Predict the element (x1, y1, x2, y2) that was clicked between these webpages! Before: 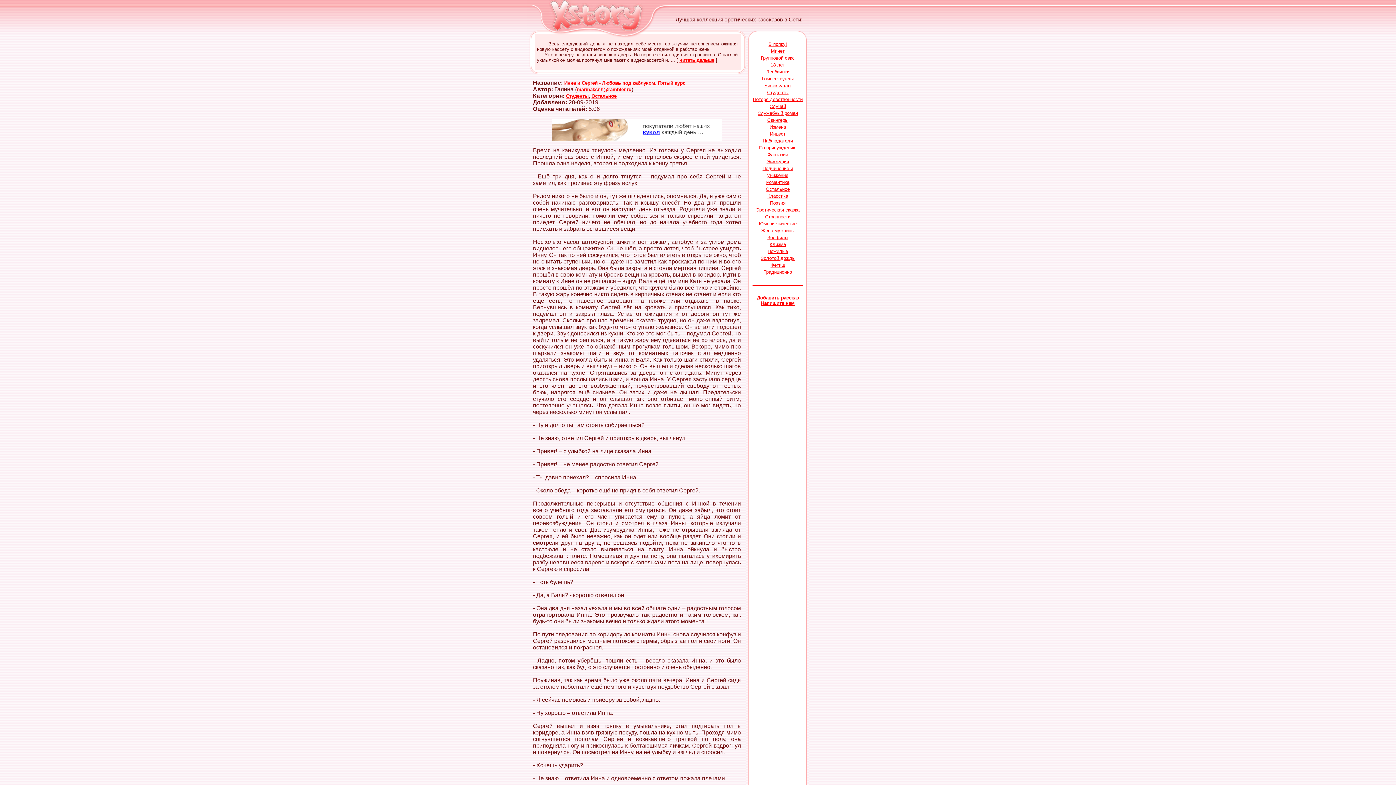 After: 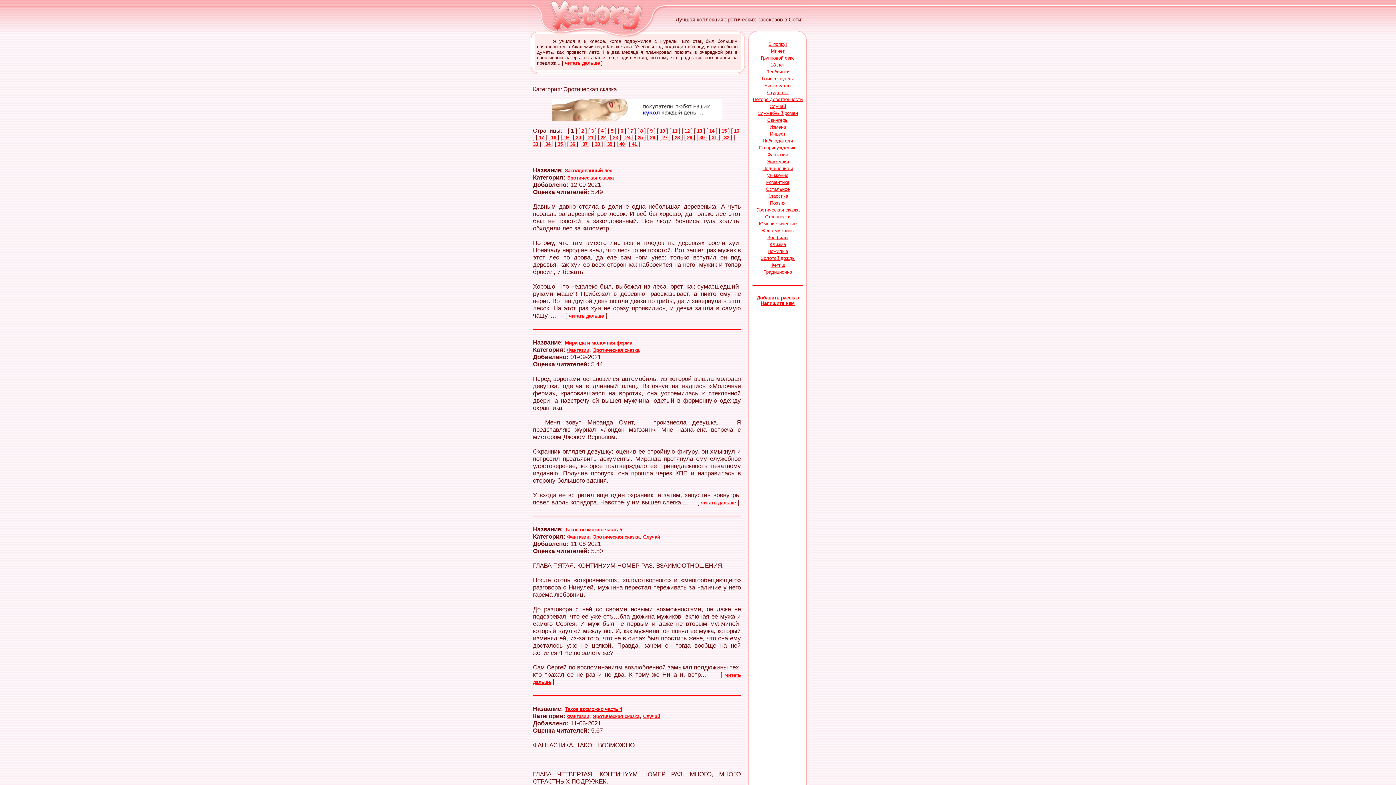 Action: bbox: (756, 207, 799, 212) label: Эротическая сказка